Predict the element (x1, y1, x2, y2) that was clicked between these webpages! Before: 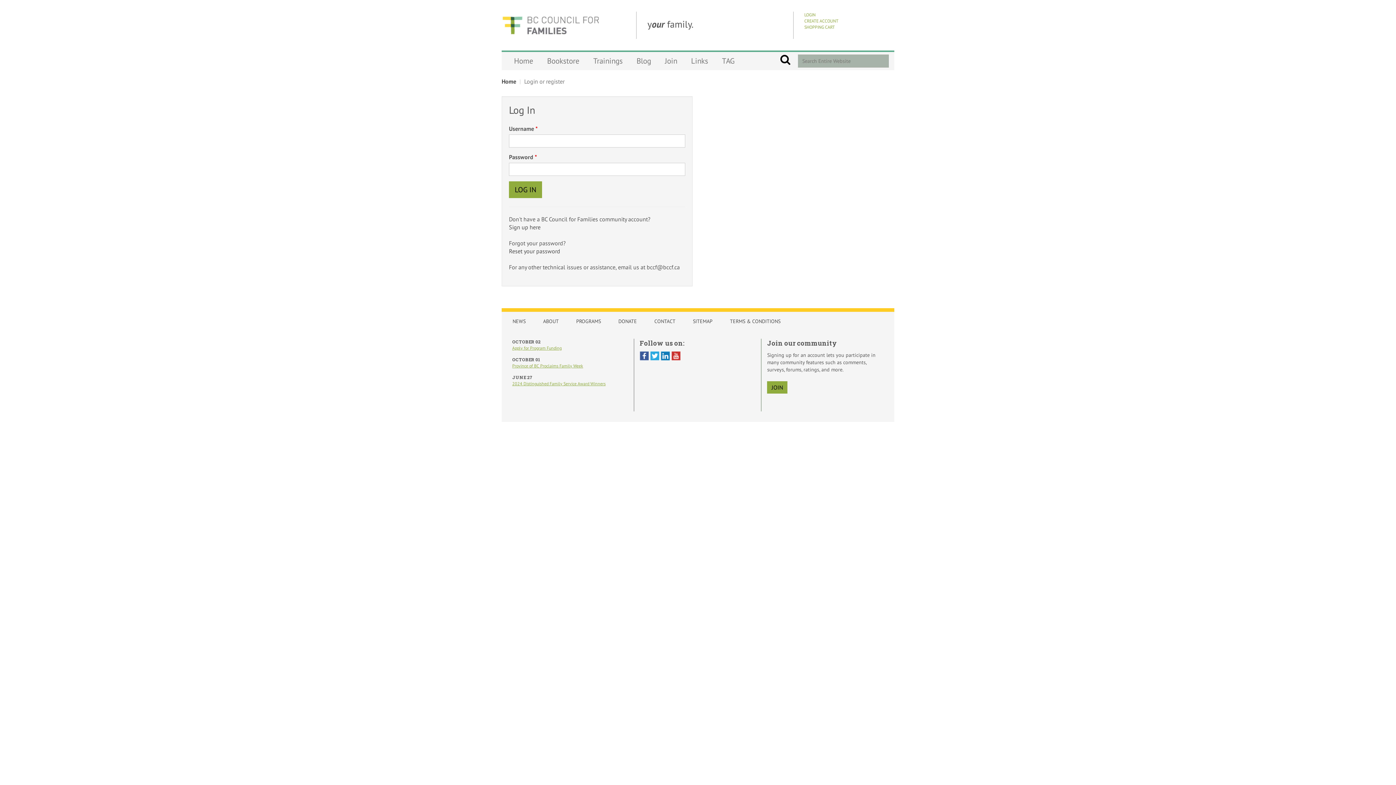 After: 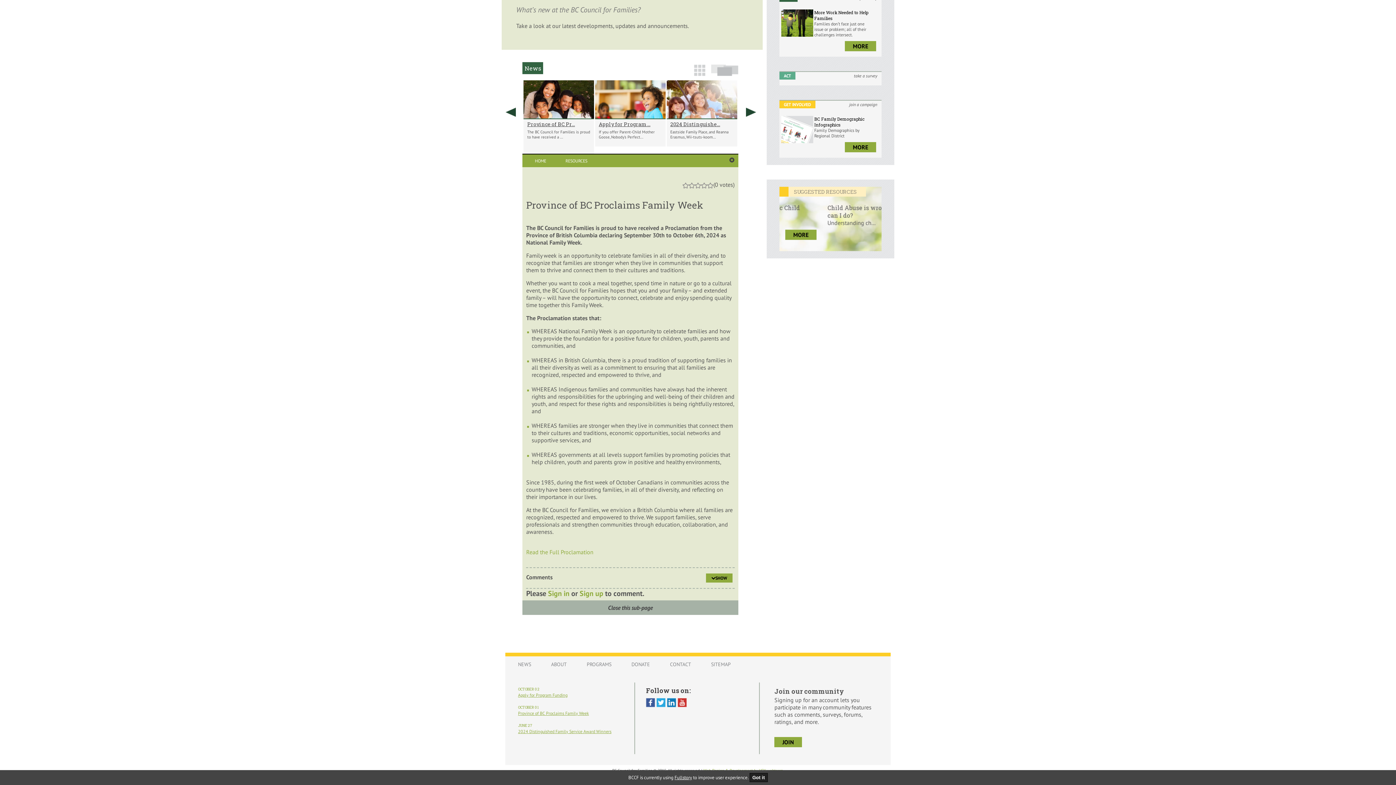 Action: label: Province of BC Proclaims Family Week bbox: (512, 363, 583, 368)